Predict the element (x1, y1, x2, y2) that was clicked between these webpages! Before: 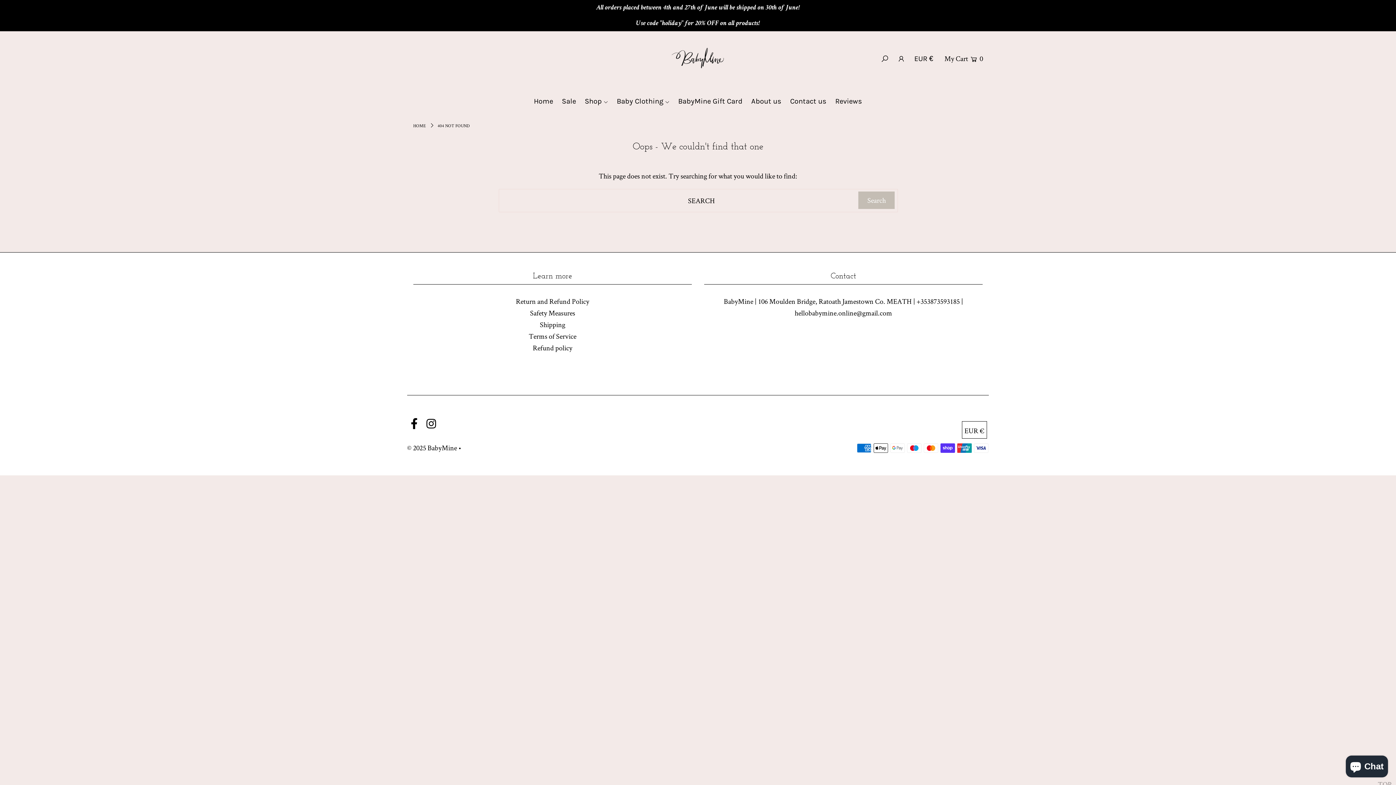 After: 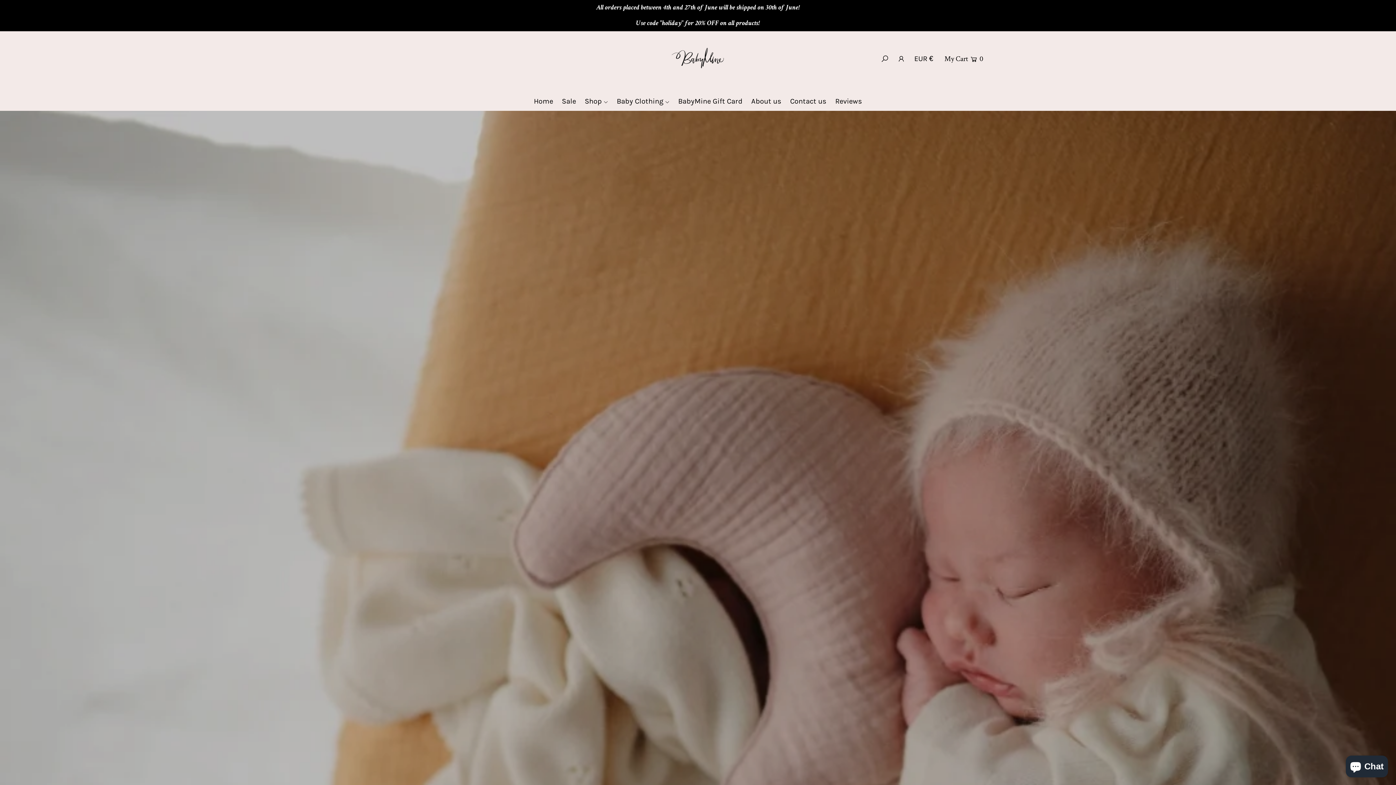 Action: bbox: (660, 51, 735, 63)